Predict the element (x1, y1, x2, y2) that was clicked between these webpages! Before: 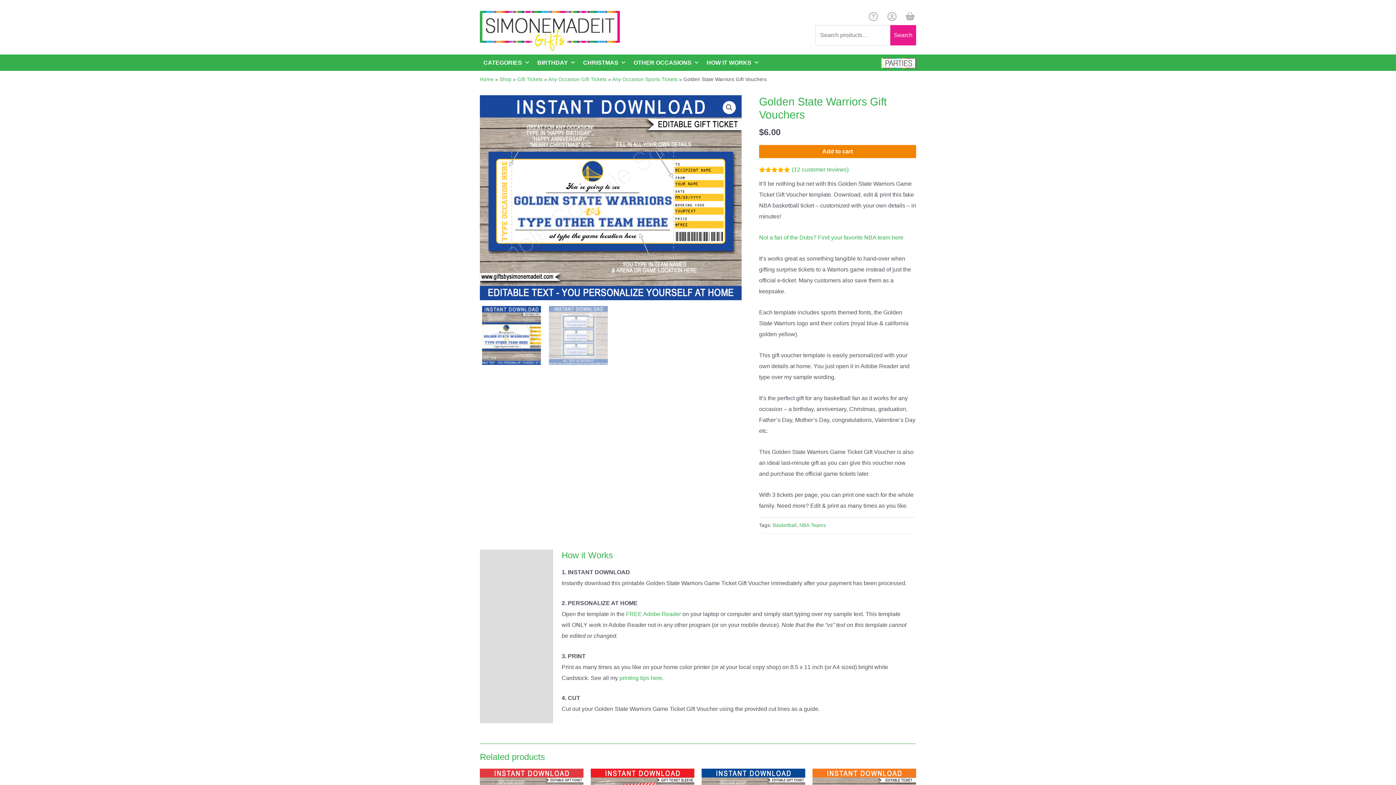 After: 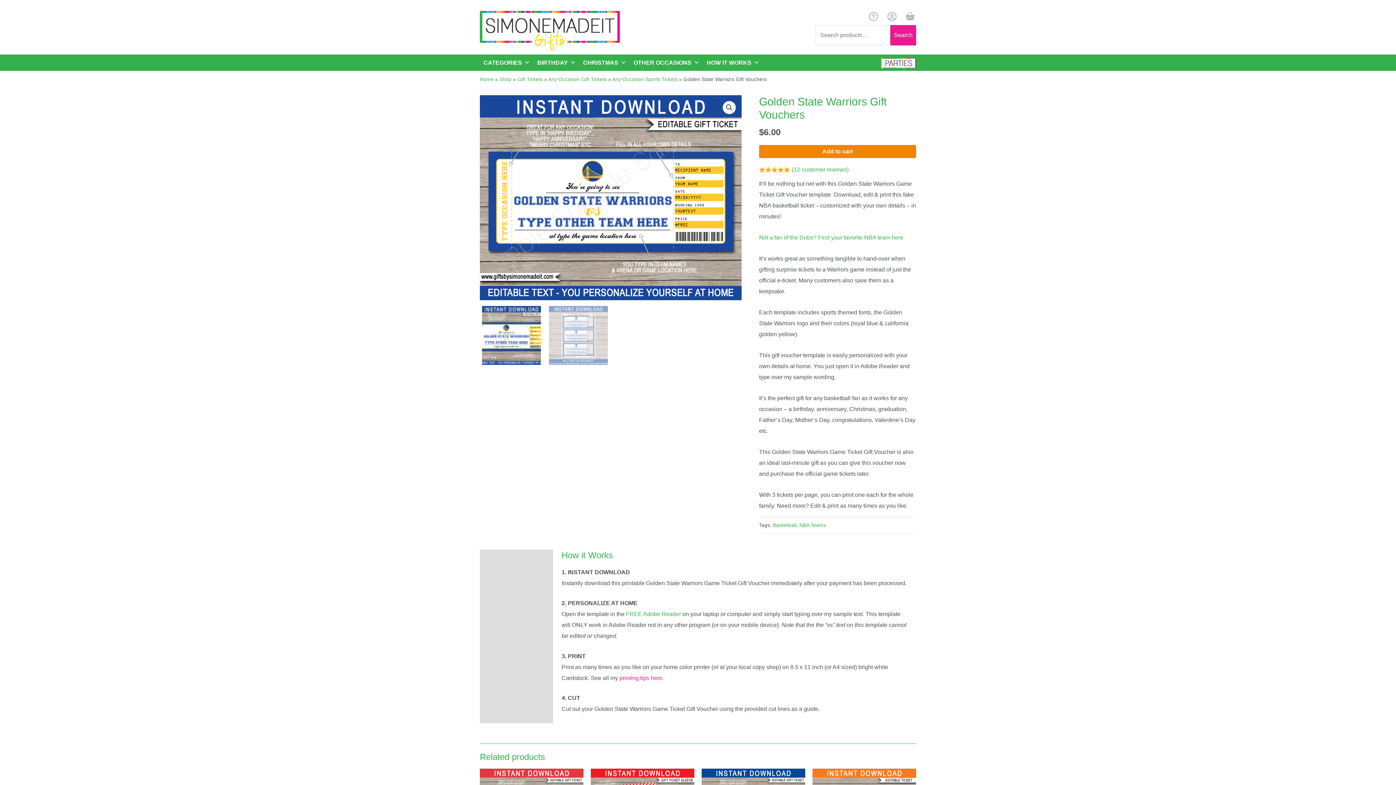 Action: label: printing tips here bbox: (619, 675, 662, 681)